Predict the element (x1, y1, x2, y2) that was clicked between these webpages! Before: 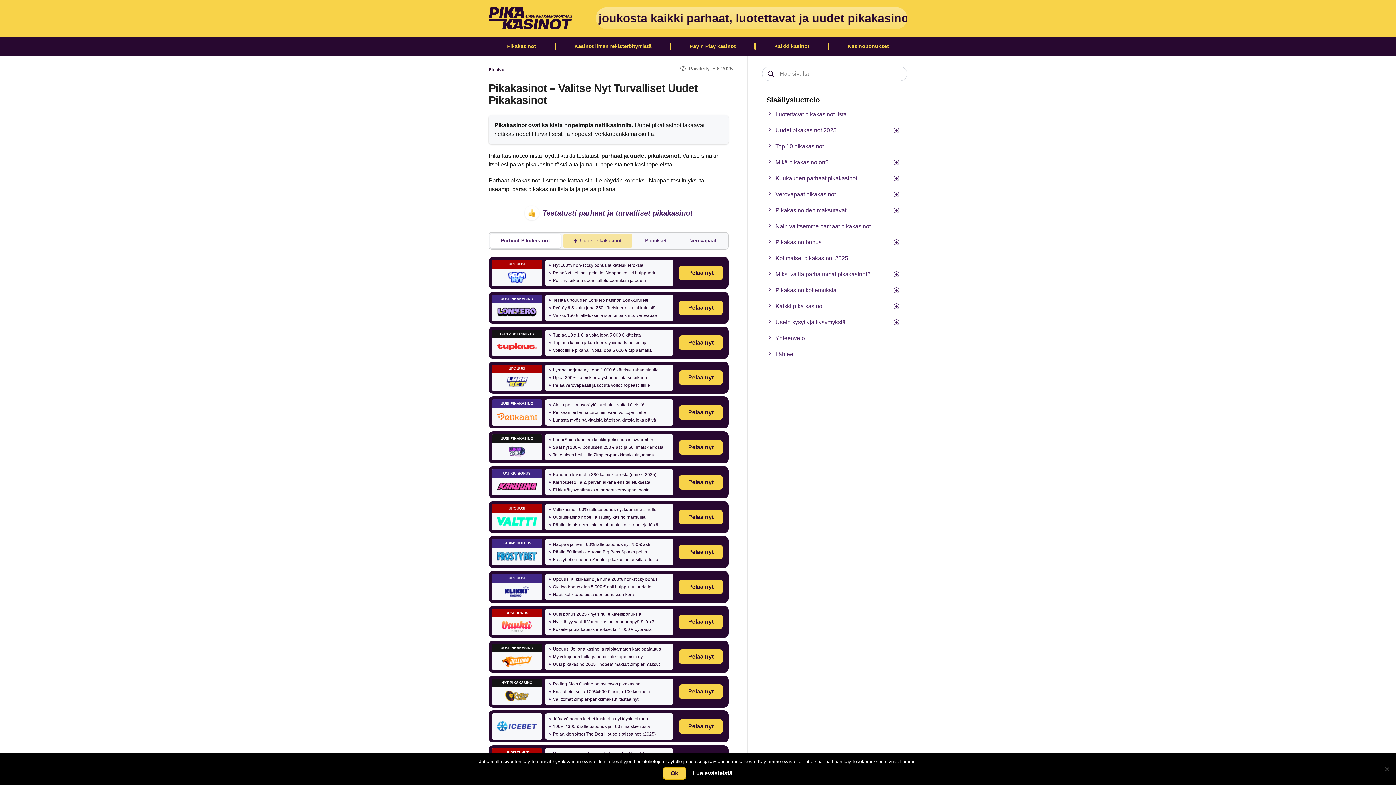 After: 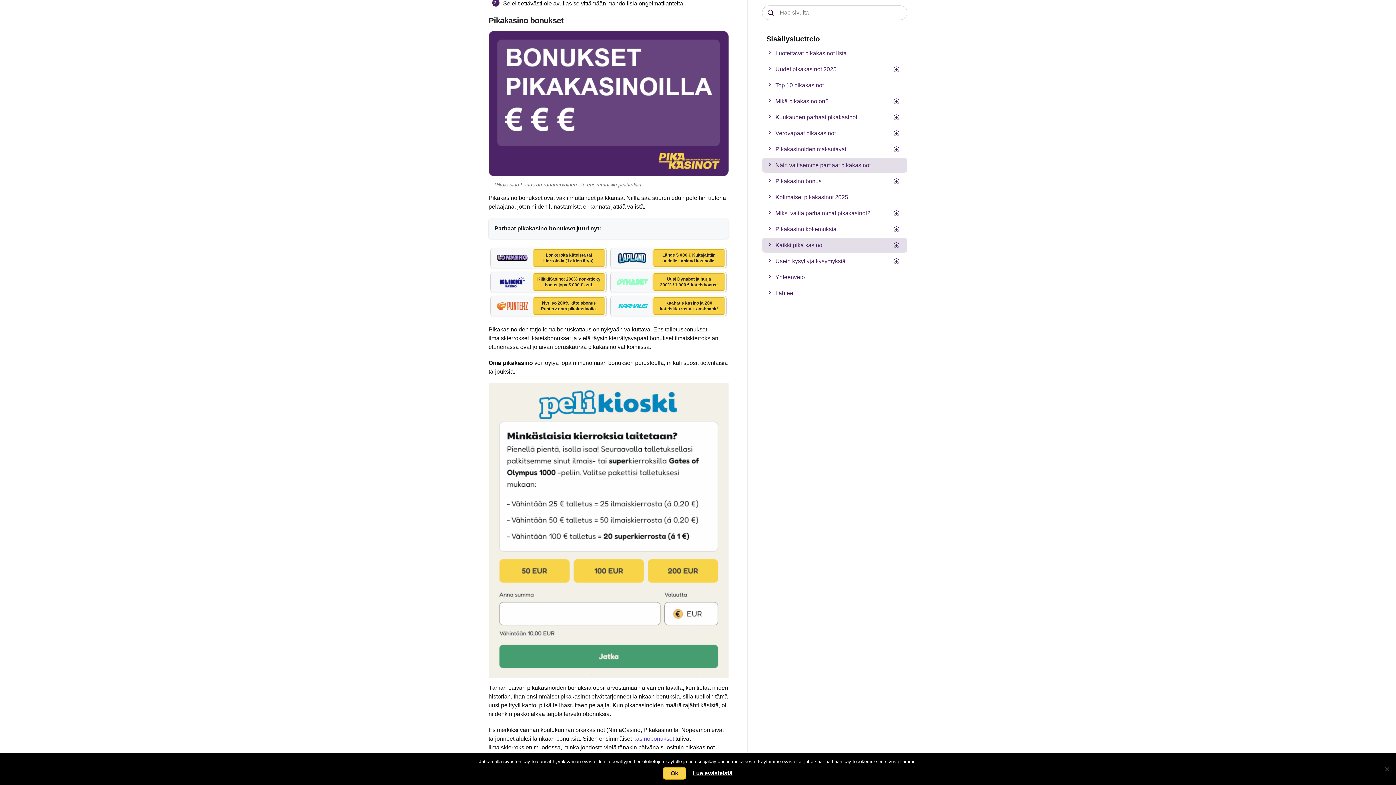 Action: label: Pikakasino bonus bbox: (765, 235, 821, 249)